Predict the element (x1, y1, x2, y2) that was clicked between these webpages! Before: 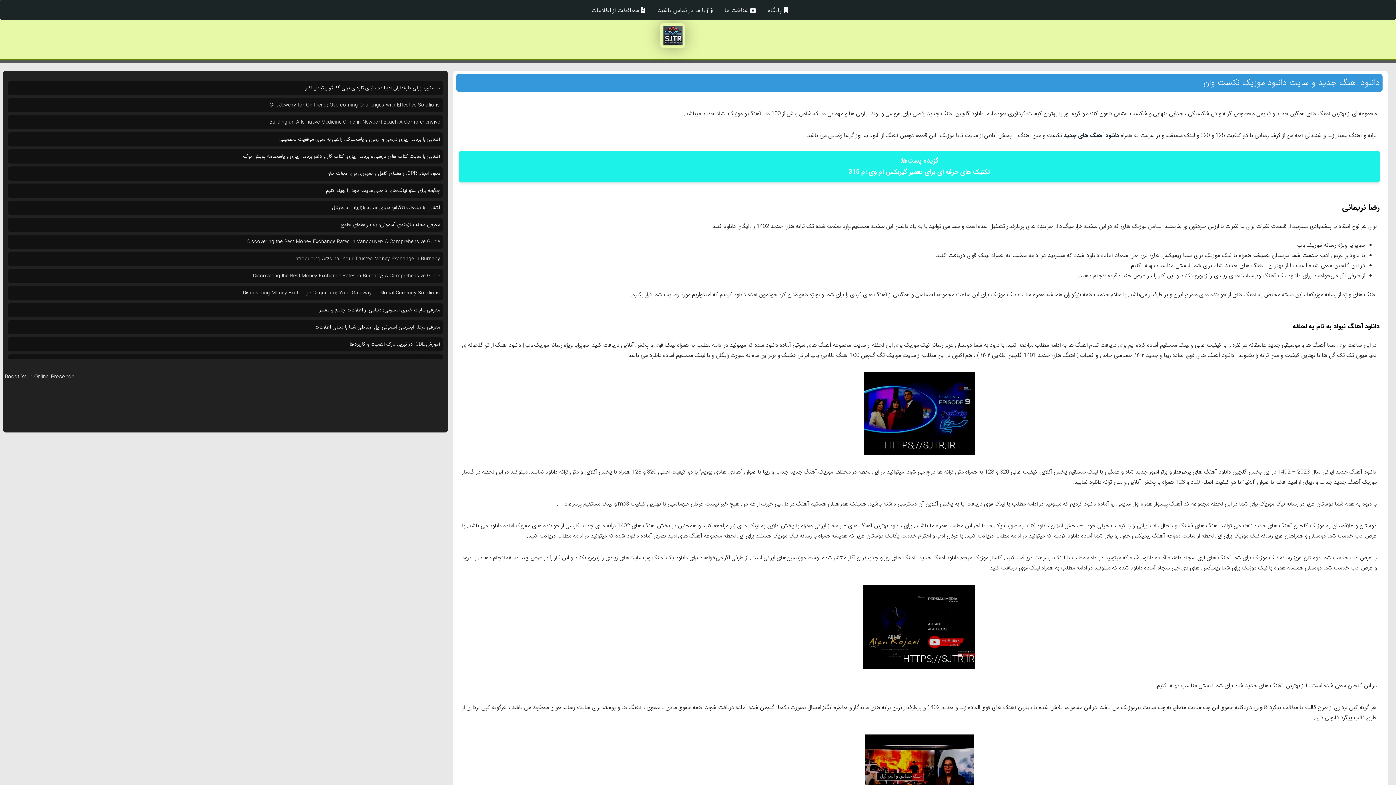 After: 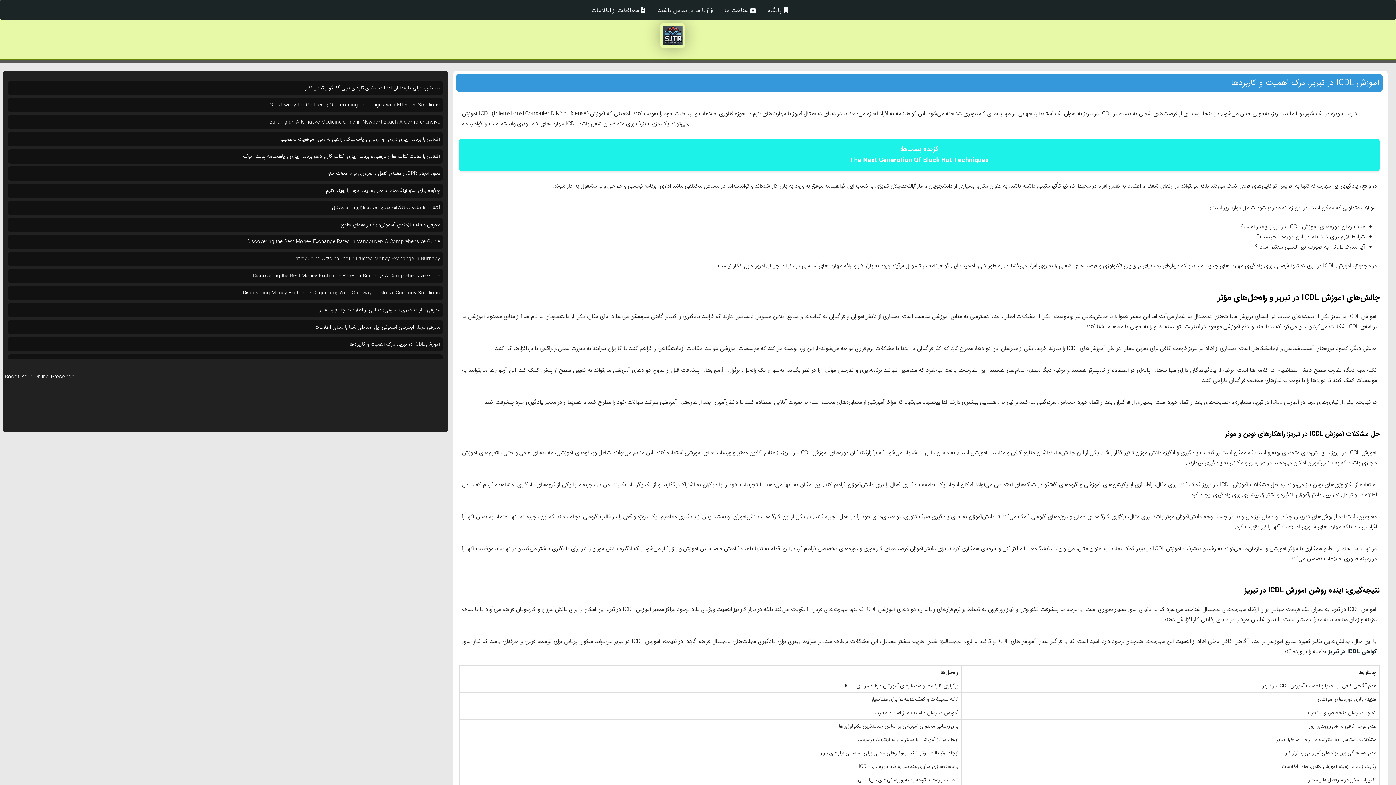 Action: bbox: (349, 340, 440, 348) label: آموزش ICDL در تبریز: درک اهمیت و کاربردها